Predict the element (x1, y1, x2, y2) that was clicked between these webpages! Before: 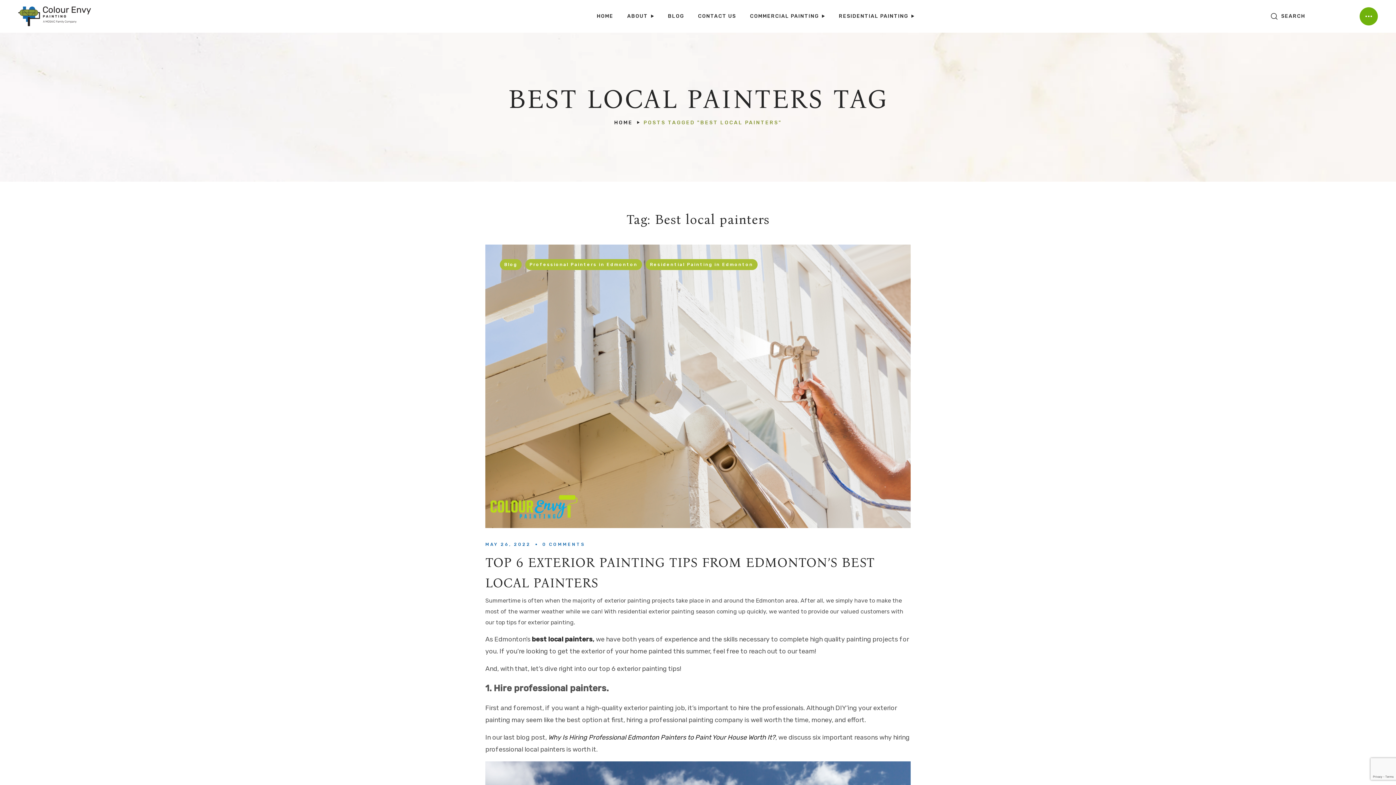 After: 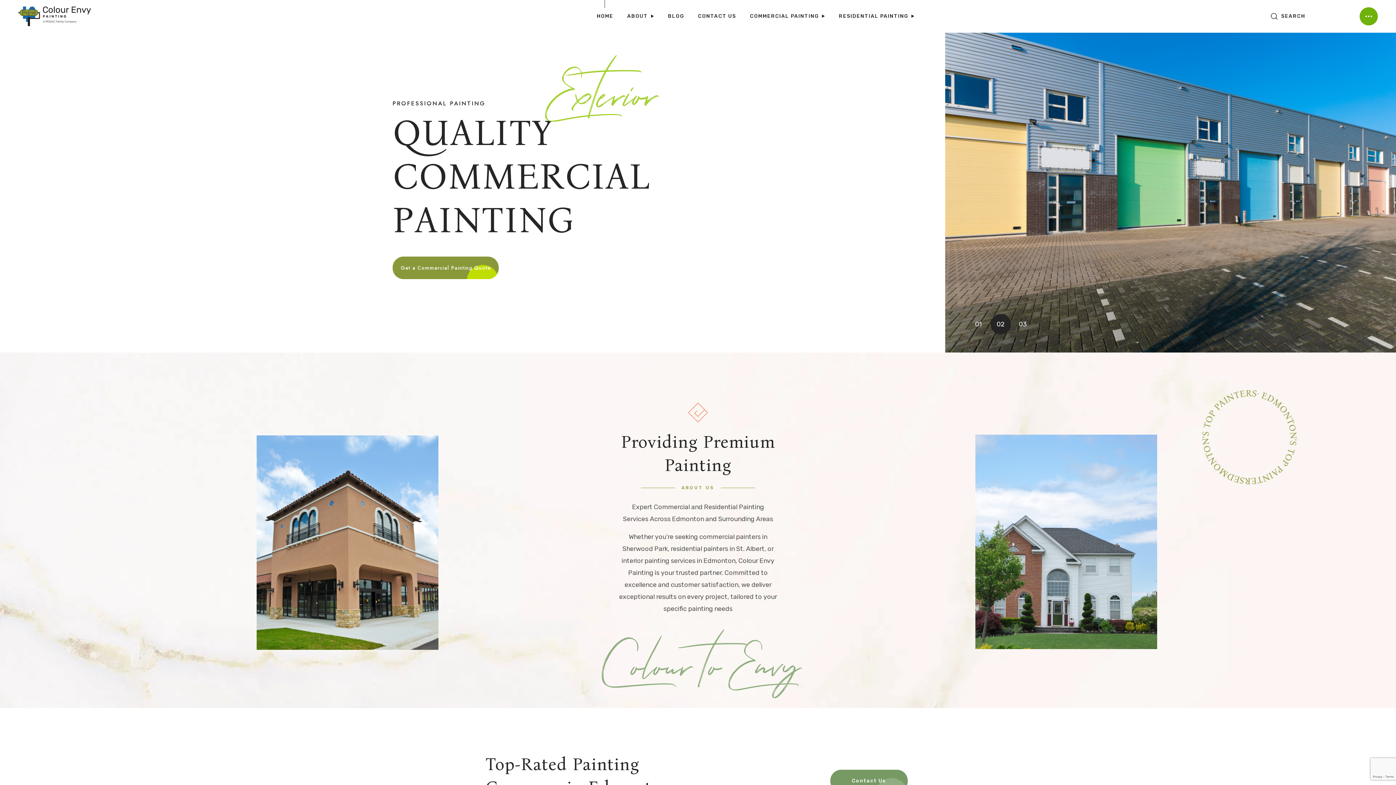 Action: bbox: (613, 119, 634, 125) label: HOME